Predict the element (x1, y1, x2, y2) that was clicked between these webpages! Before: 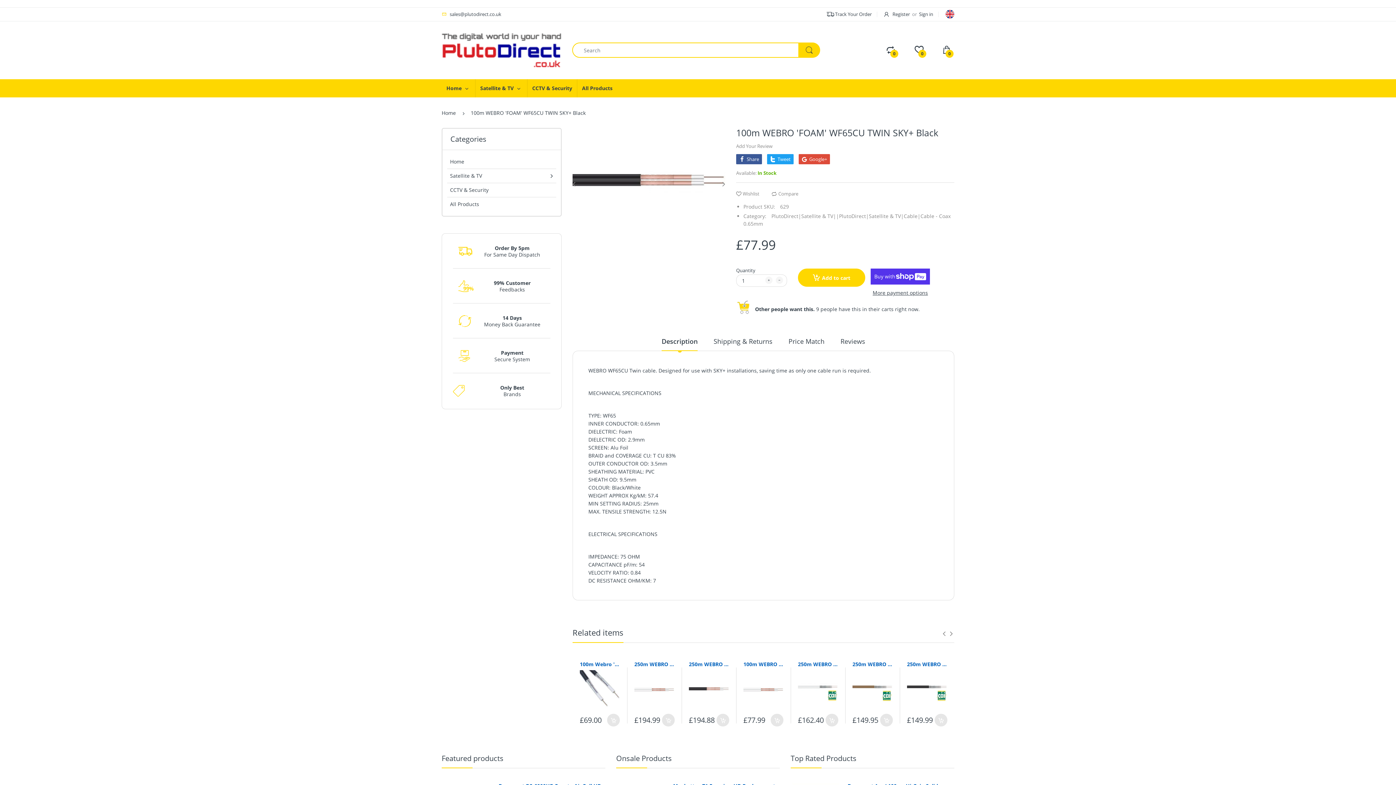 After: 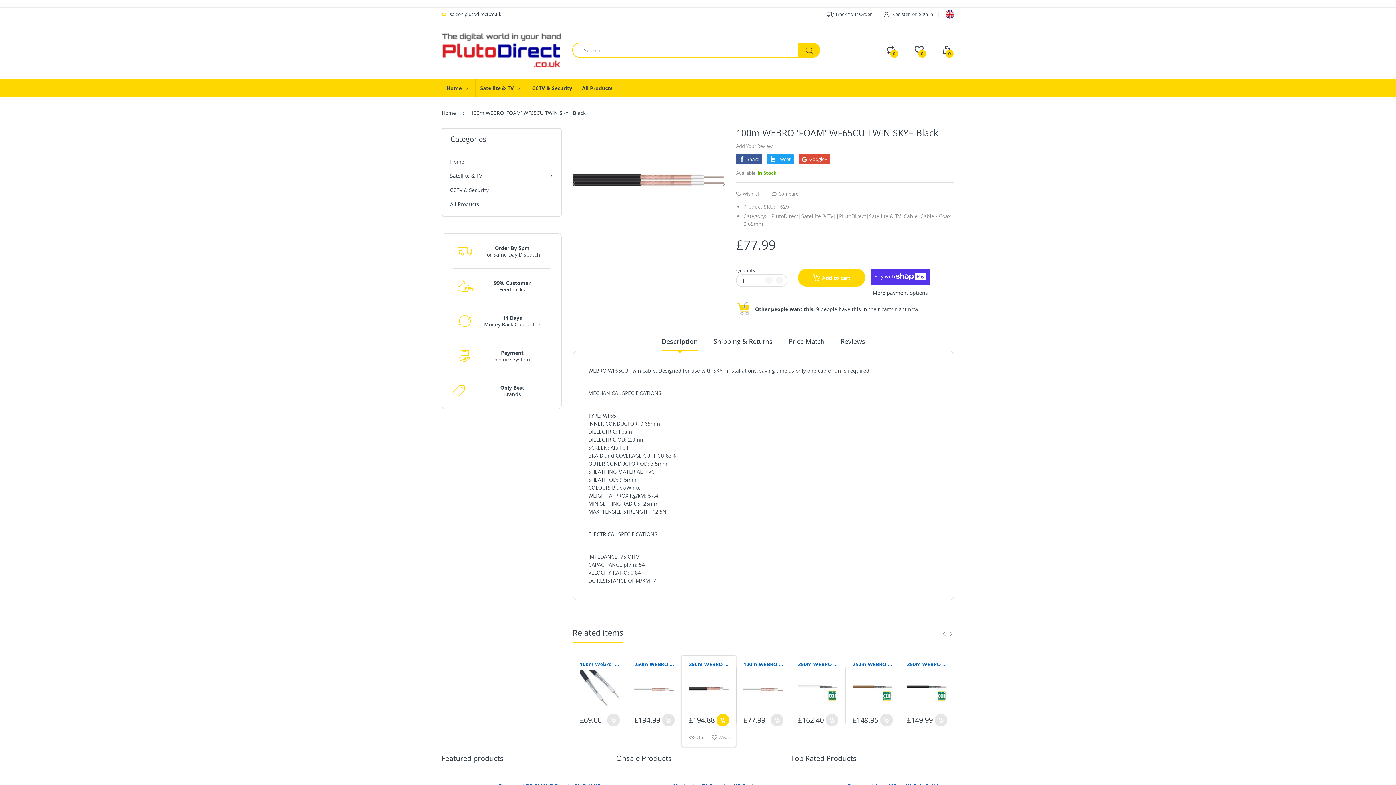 Action: bbox: (716, 714, 729, 726)